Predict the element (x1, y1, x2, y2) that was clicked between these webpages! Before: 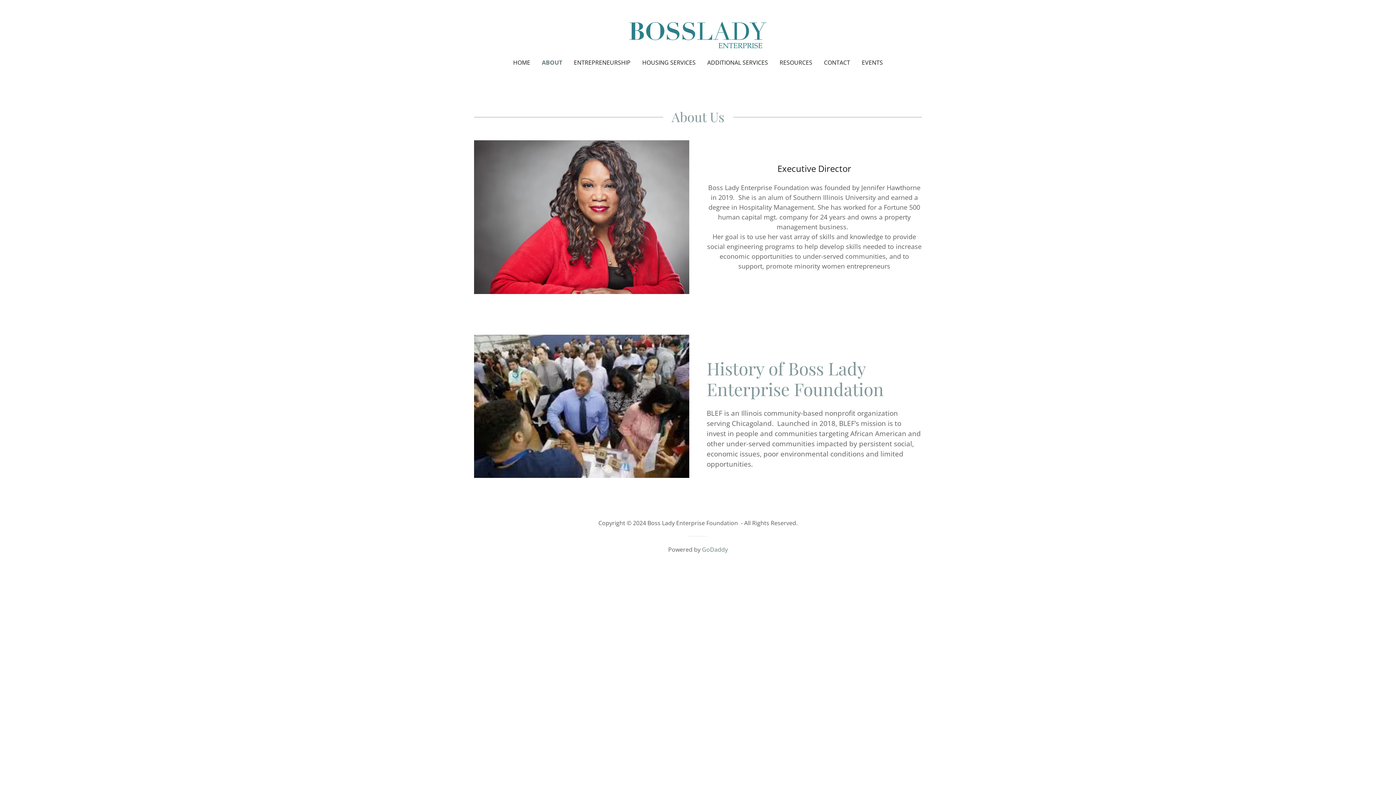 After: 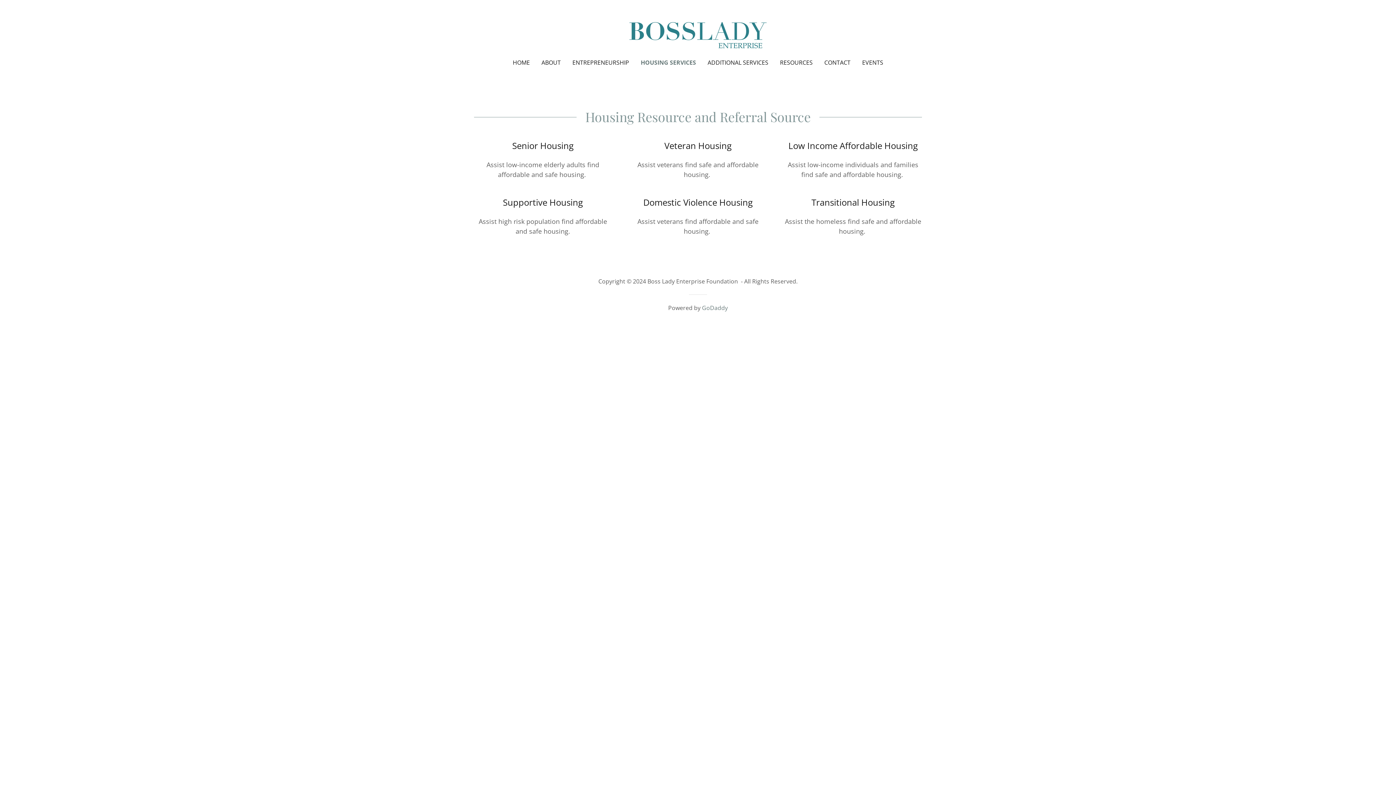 Action: bbox: (640, 56, 698, 69) label: HOUSING SERVICES